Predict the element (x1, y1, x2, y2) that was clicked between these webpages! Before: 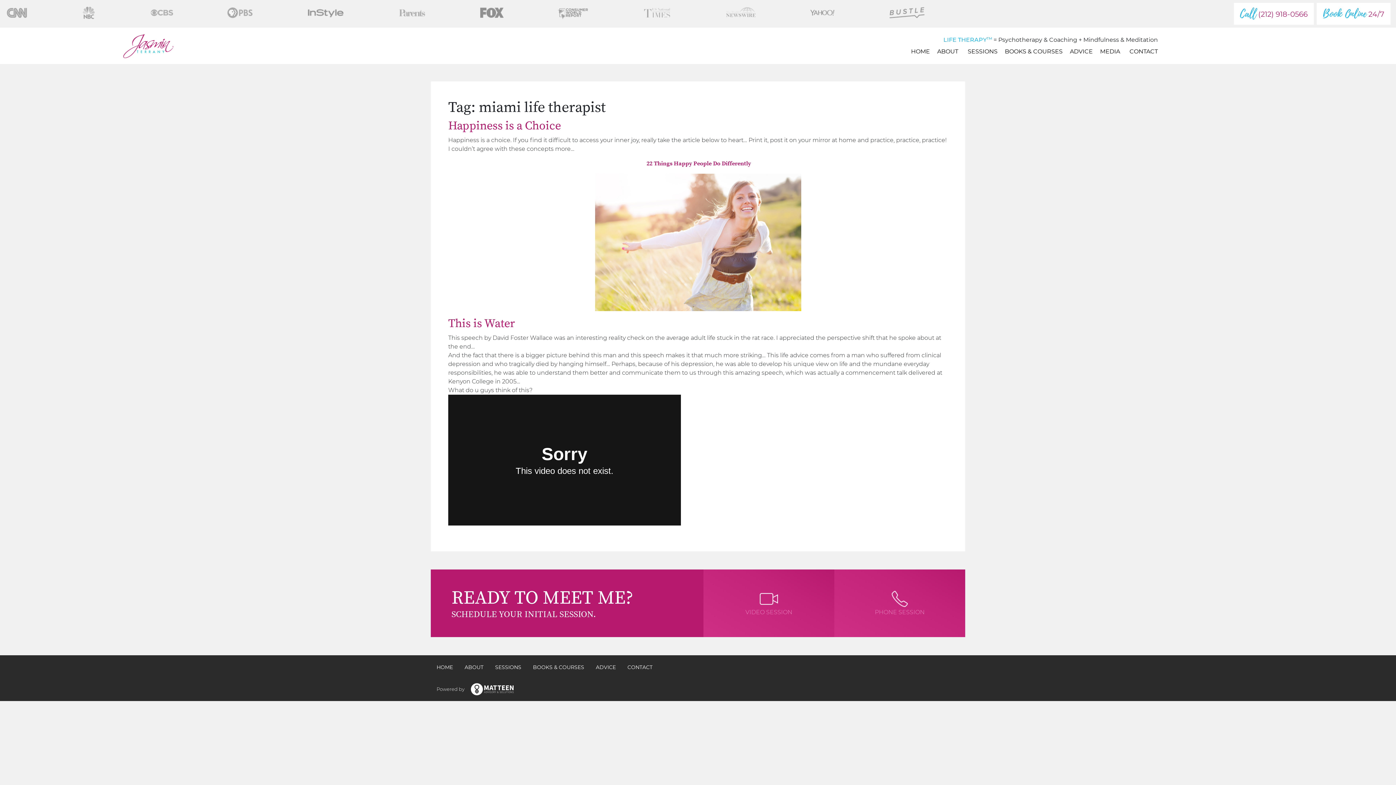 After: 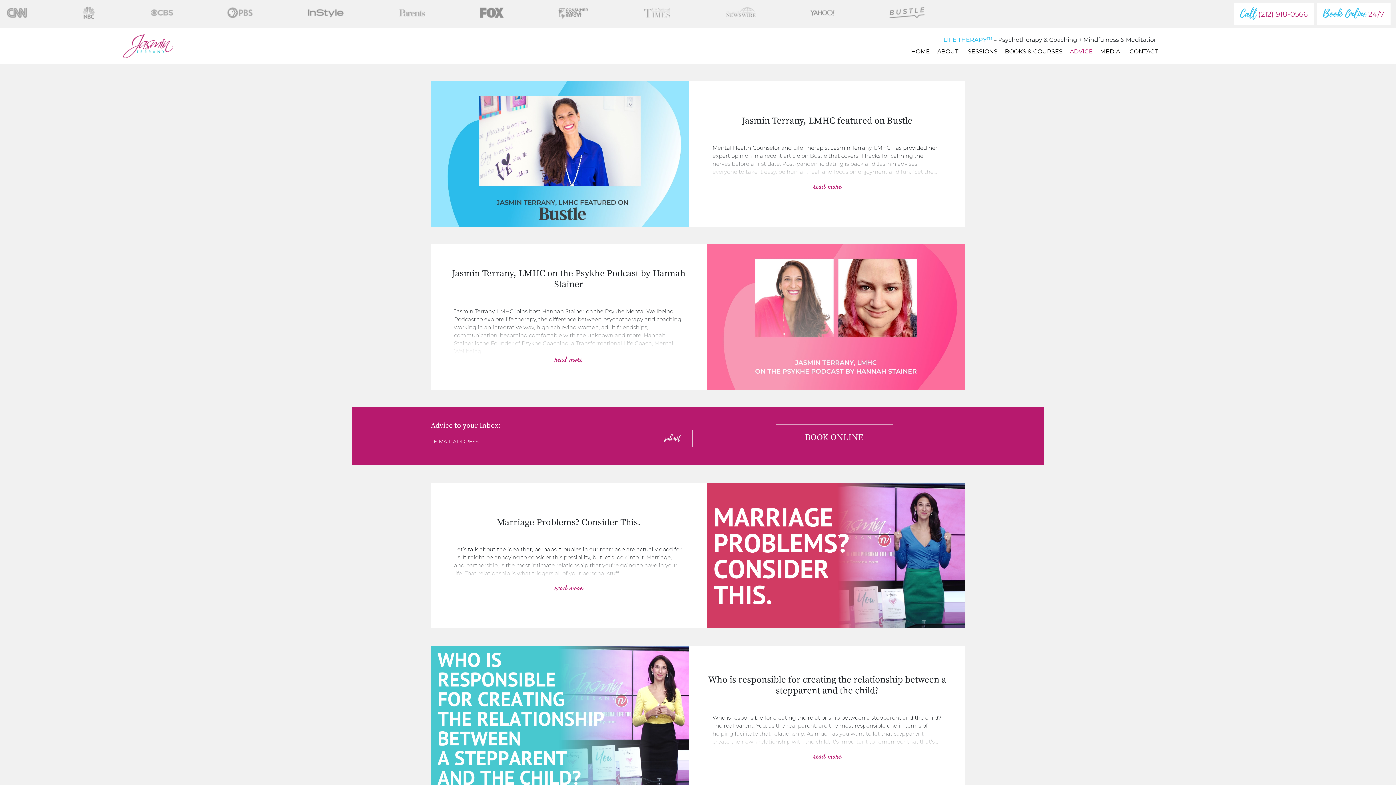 Action: label: ADVICE bbox: (1066, 44, 1096, 58)